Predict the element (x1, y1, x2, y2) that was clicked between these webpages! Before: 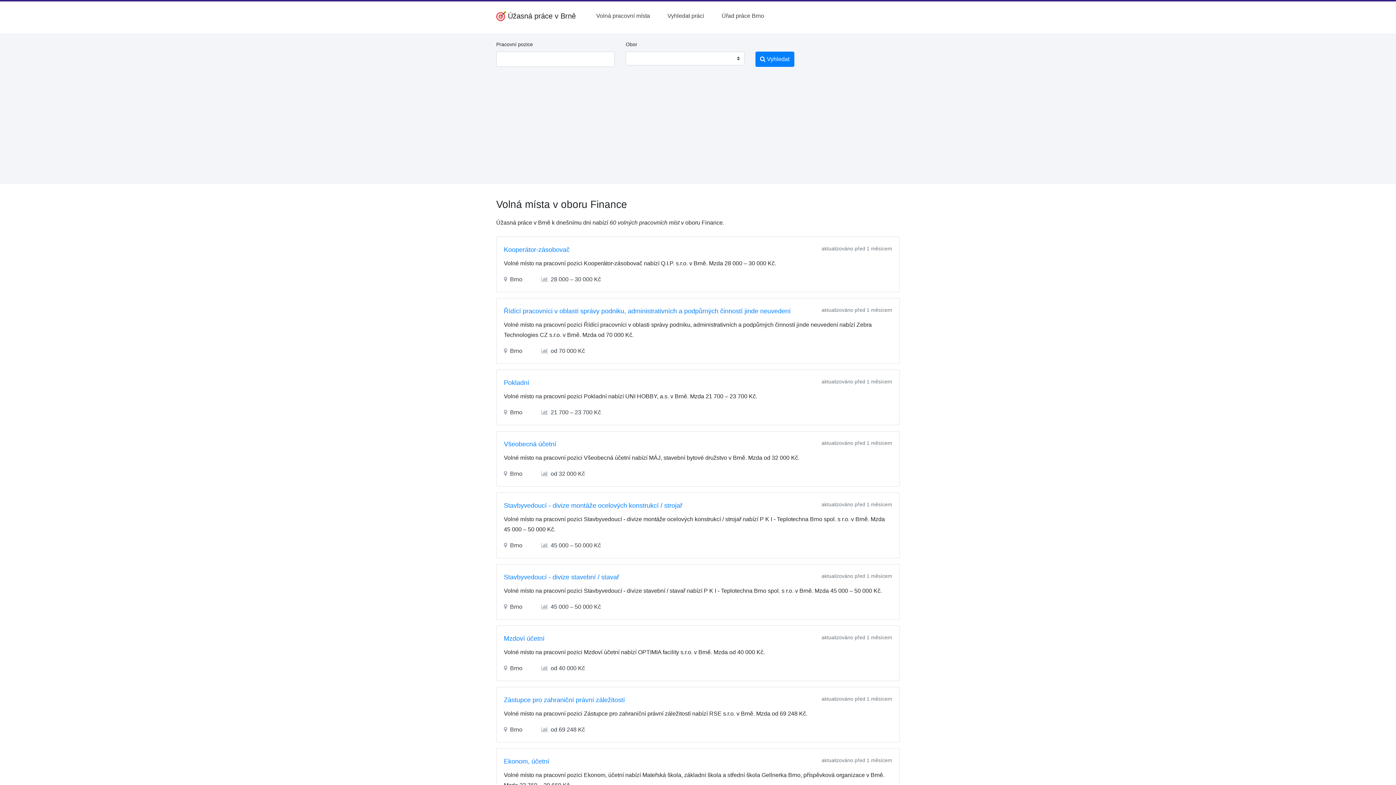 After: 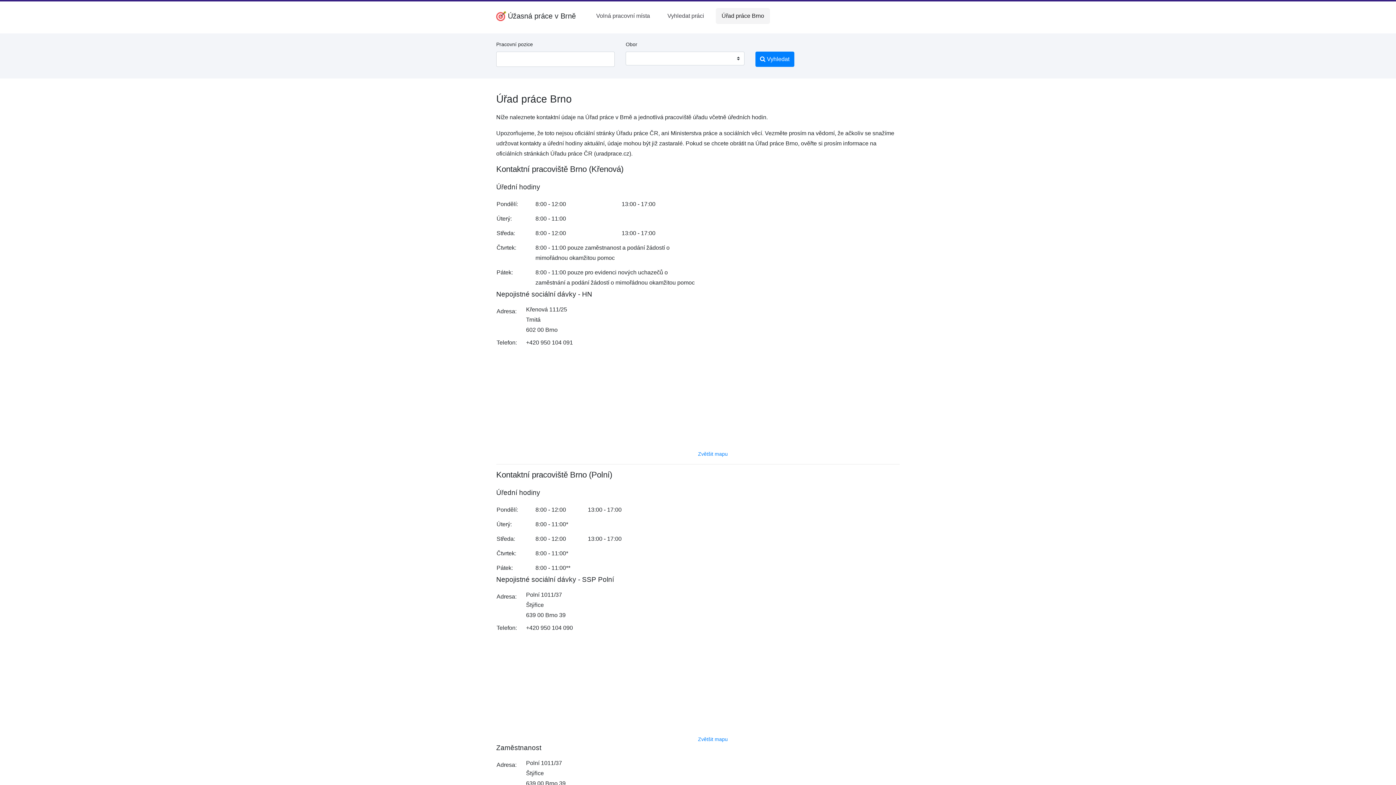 Action: label: Úřad práce Brno bbox: (716, 8, 770, 24)